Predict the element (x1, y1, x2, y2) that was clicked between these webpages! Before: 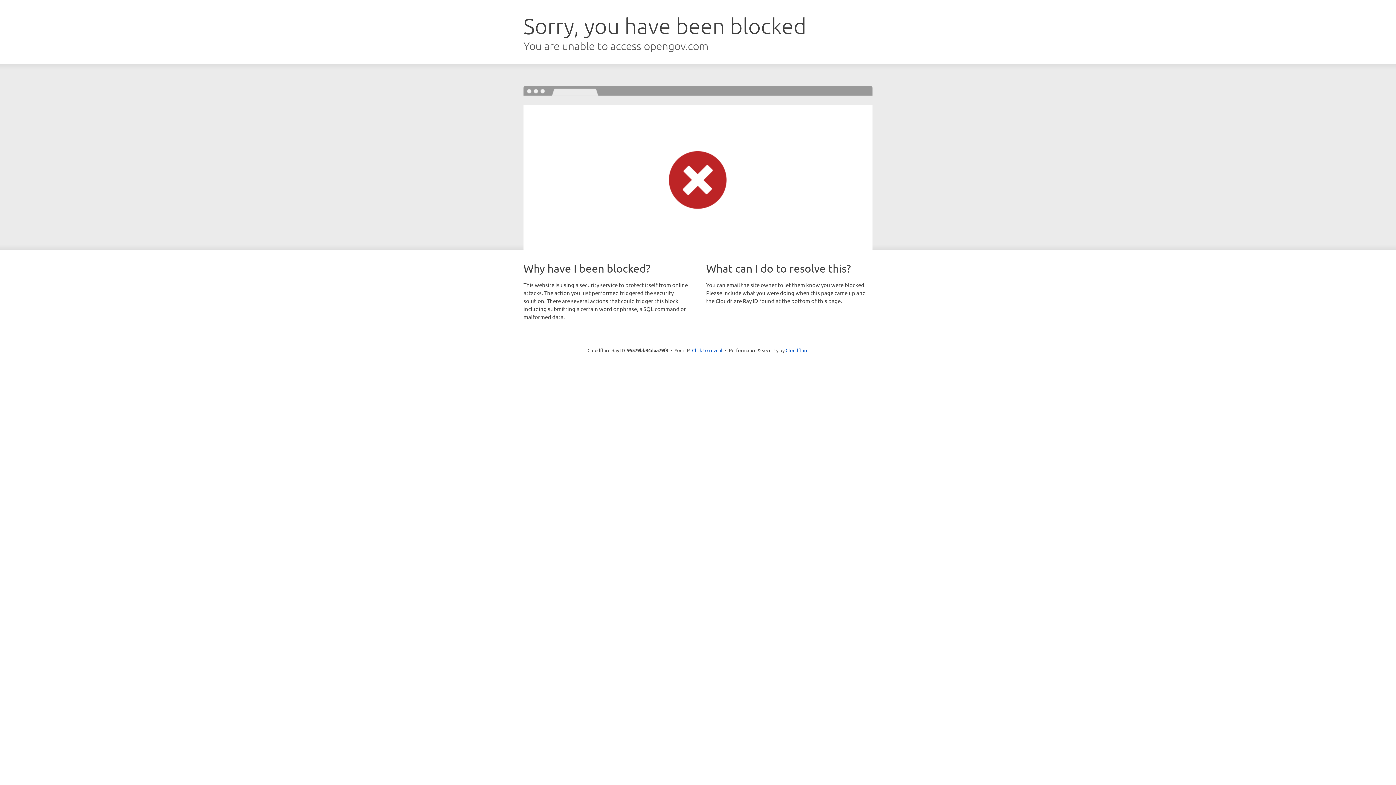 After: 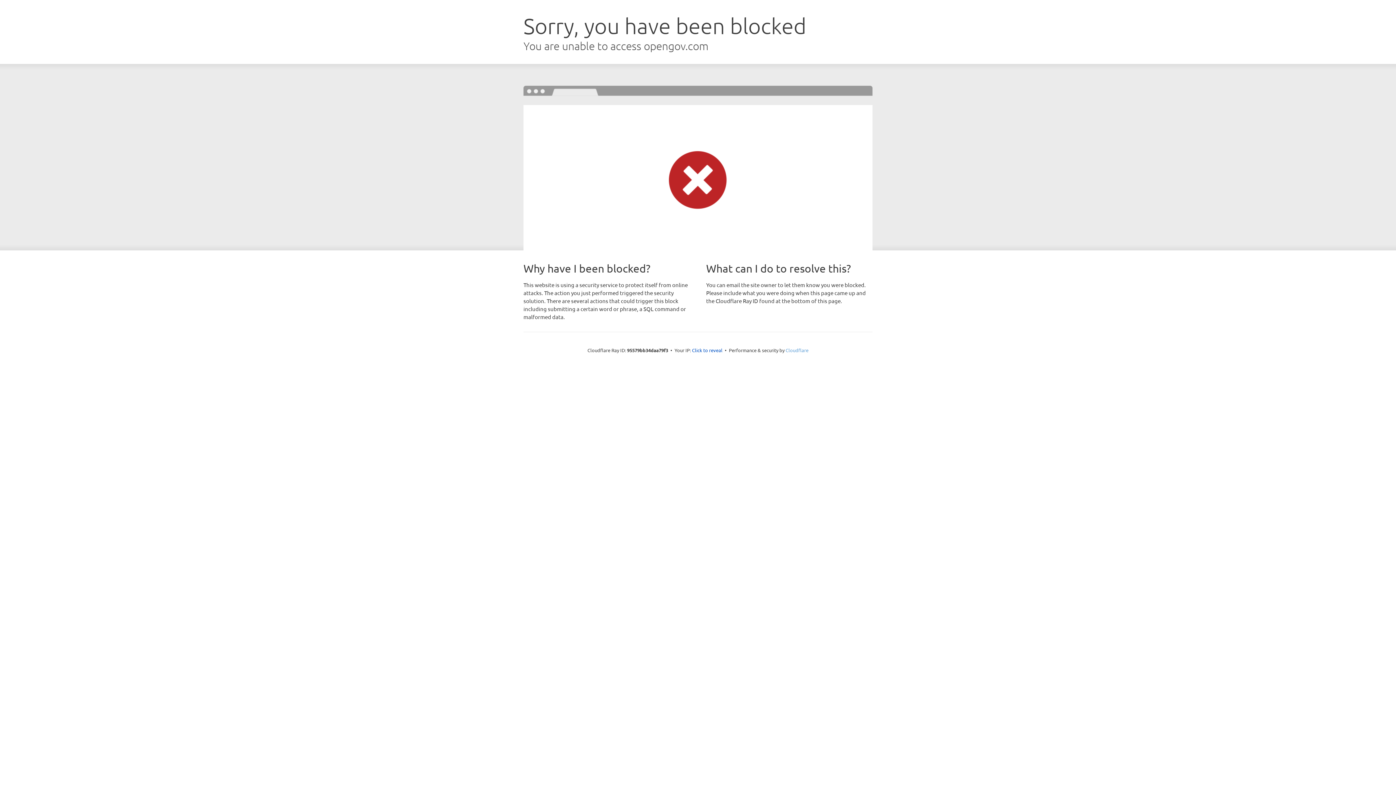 Action: bbox: (785, 347, 808, 353) label: Cloudflare